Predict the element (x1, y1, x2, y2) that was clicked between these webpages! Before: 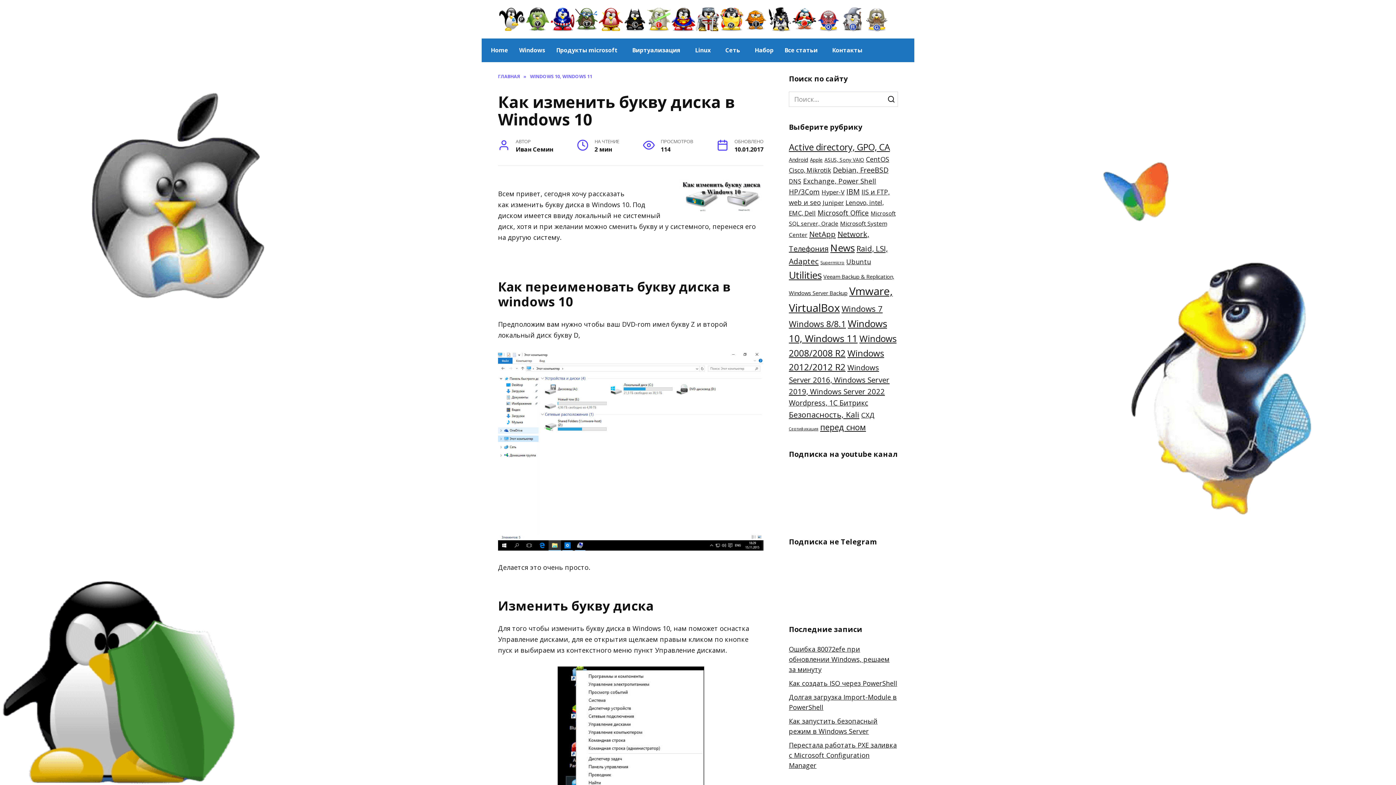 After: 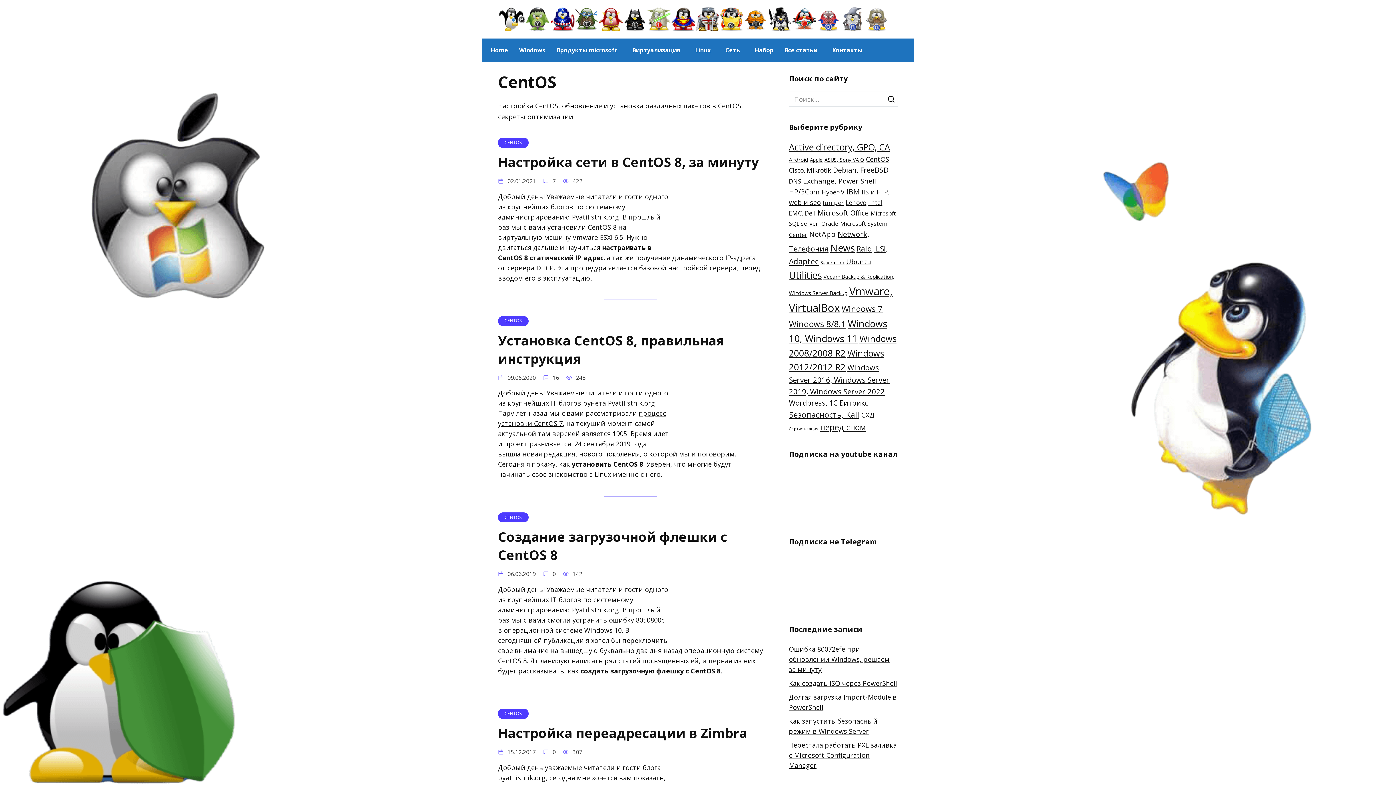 Action: bbox: (866, 154, 889, 163) label: CentOS (53 элемента)